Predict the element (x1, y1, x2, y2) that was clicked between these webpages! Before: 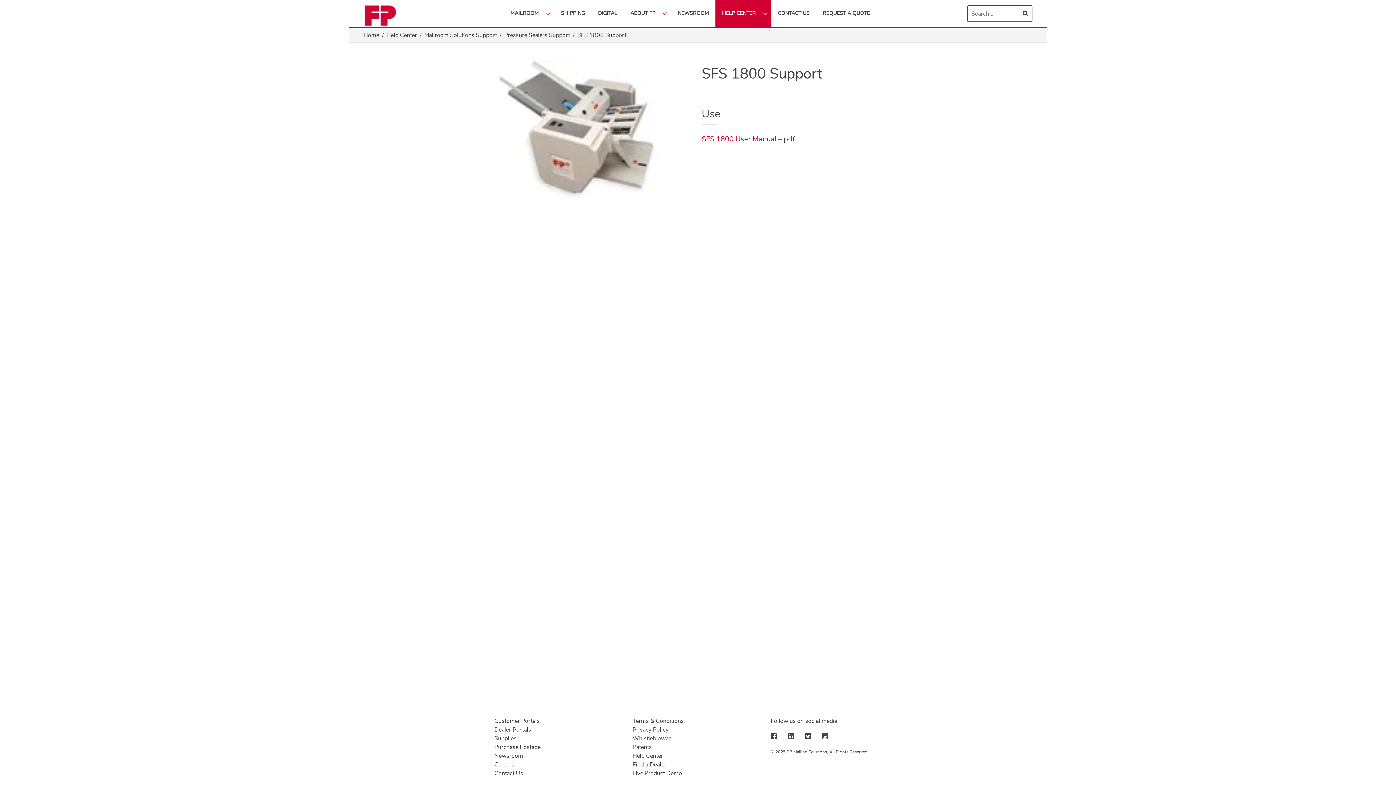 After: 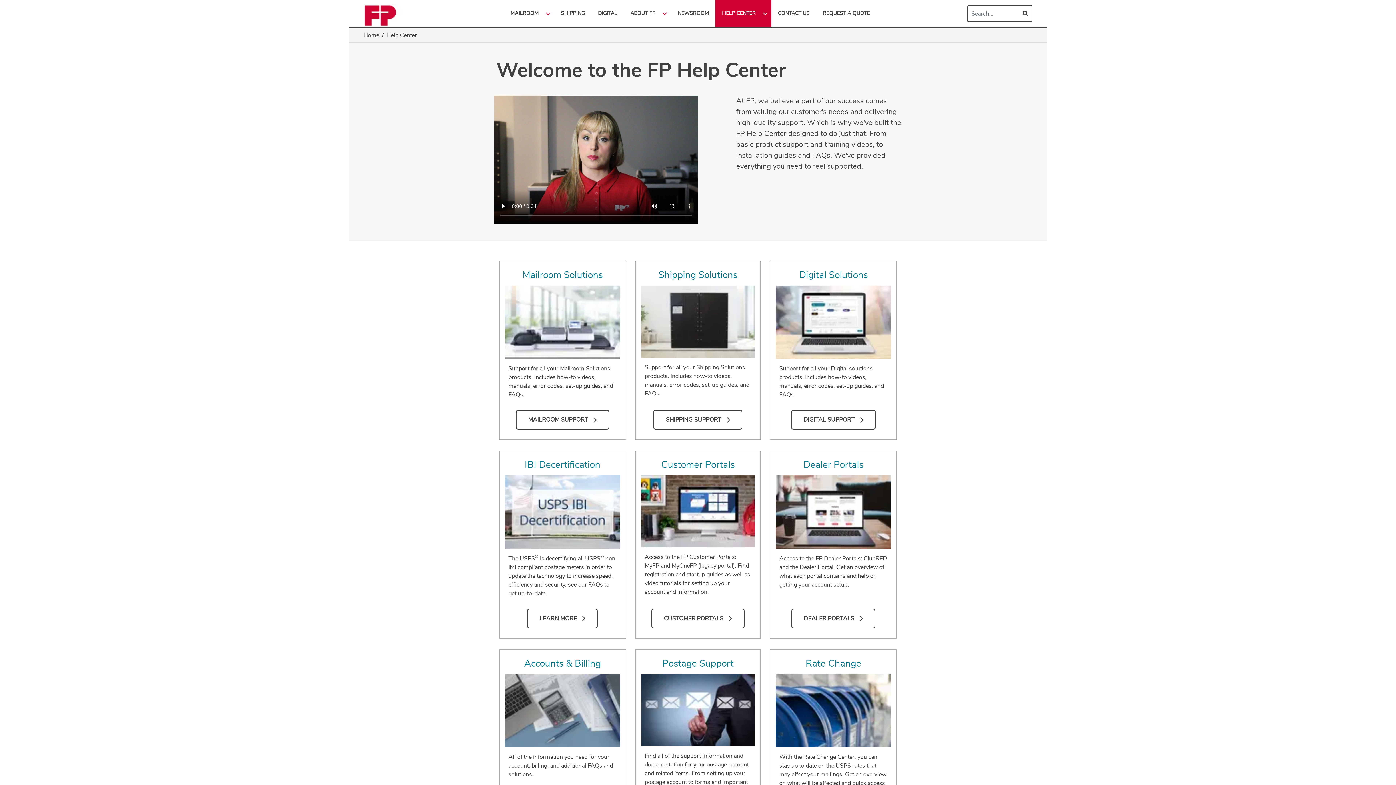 Action: bbox: (632, 752, 763, 760) label: Help Center